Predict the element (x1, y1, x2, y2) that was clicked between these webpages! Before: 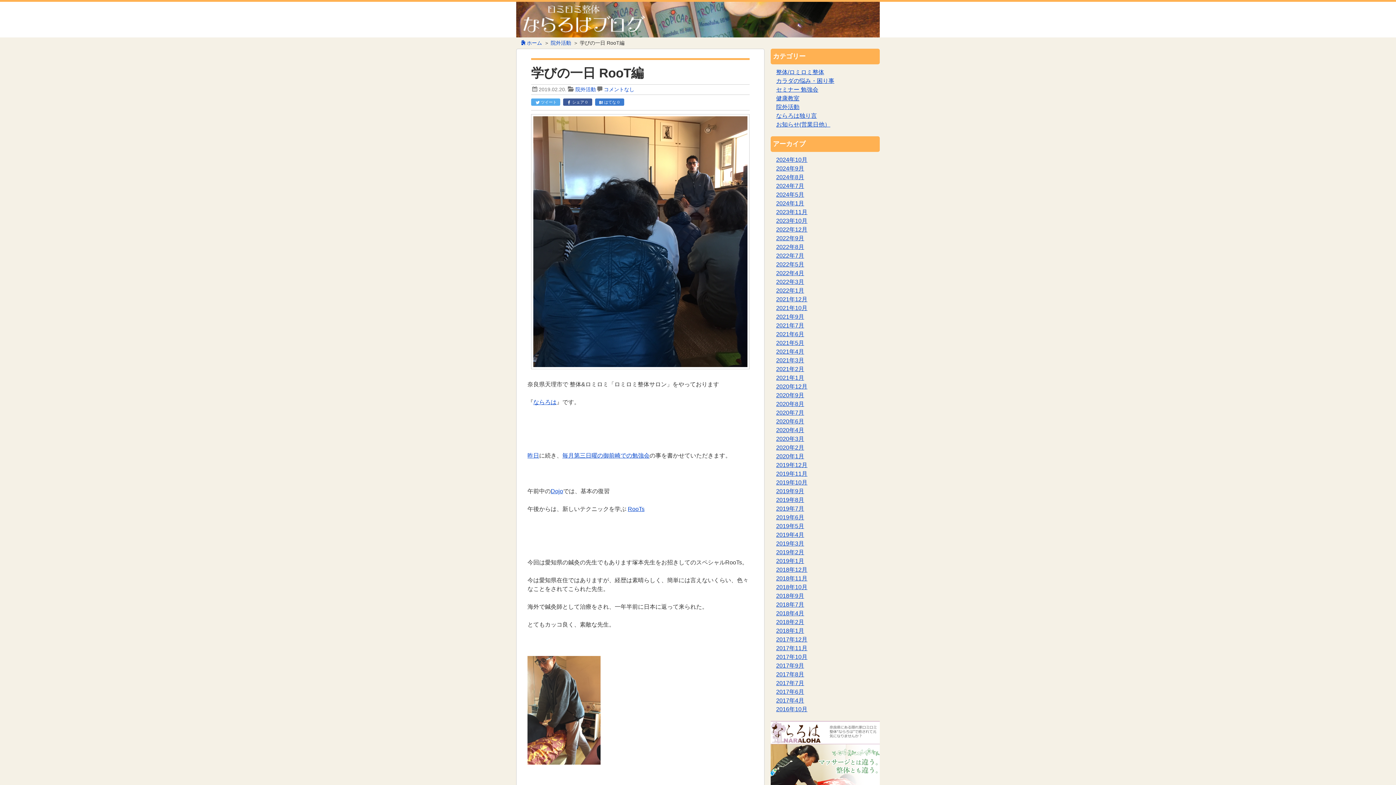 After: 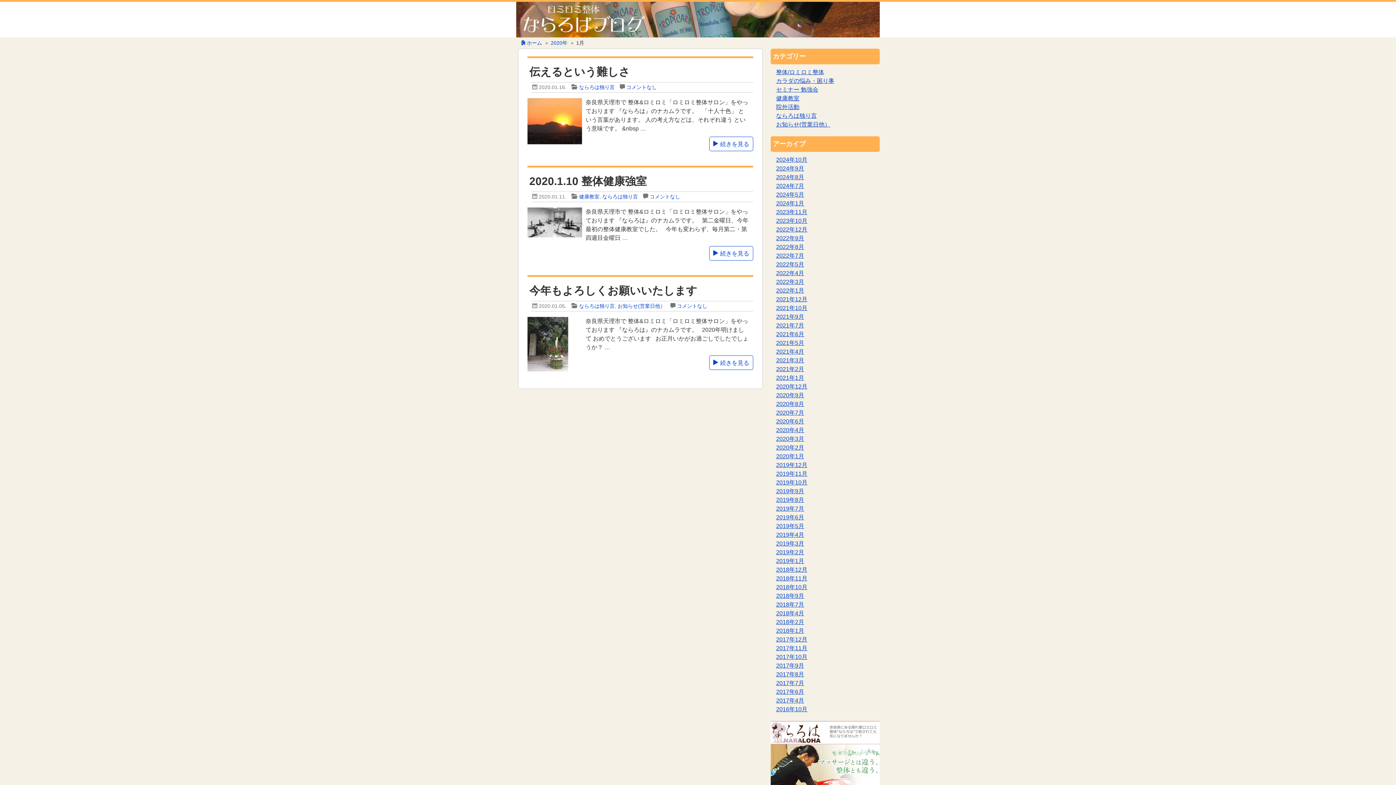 Action: label: 2020年1月 bbox: (776, 452, 804, 461)